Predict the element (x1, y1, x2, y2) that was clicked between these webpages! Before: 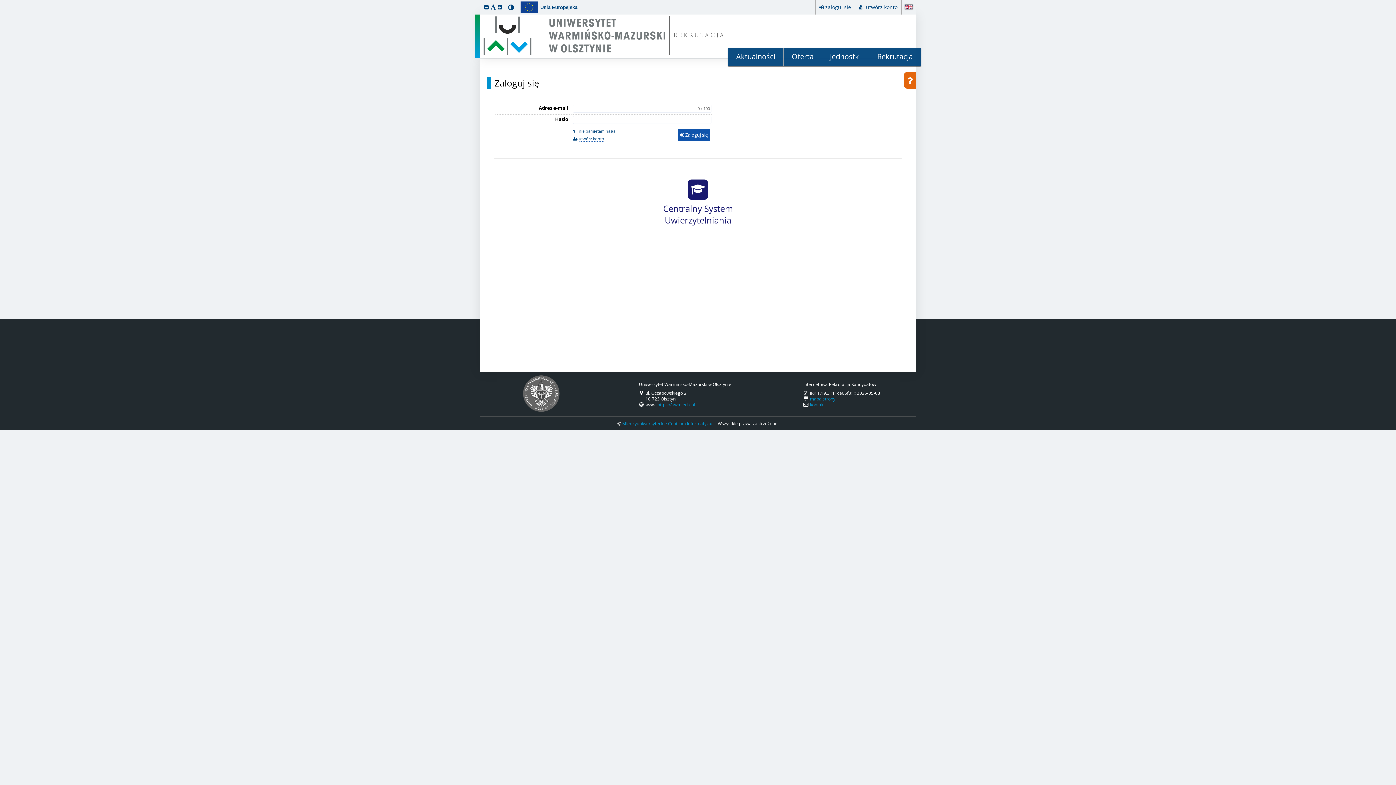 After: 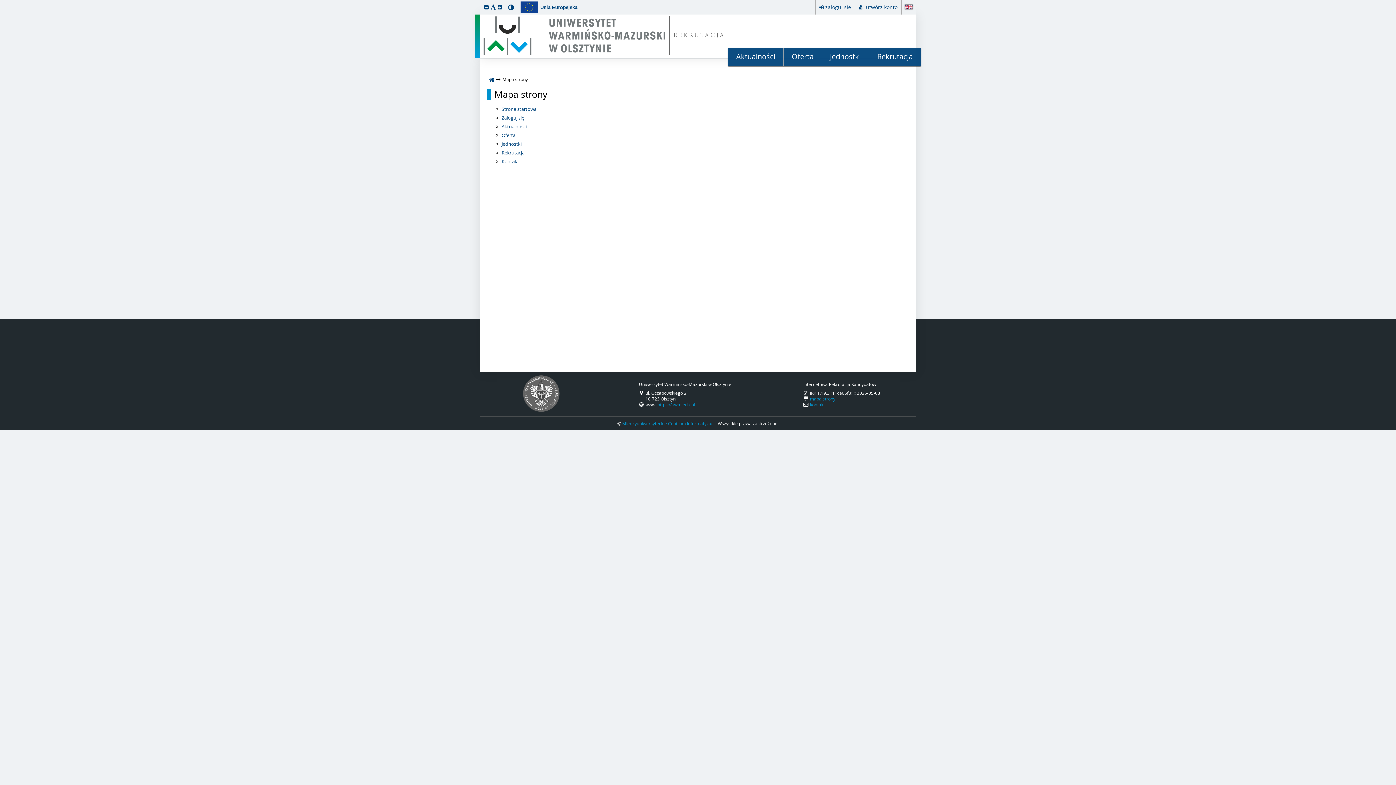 Action: bbox: (810, 395, 835, 401) label: mapa strony